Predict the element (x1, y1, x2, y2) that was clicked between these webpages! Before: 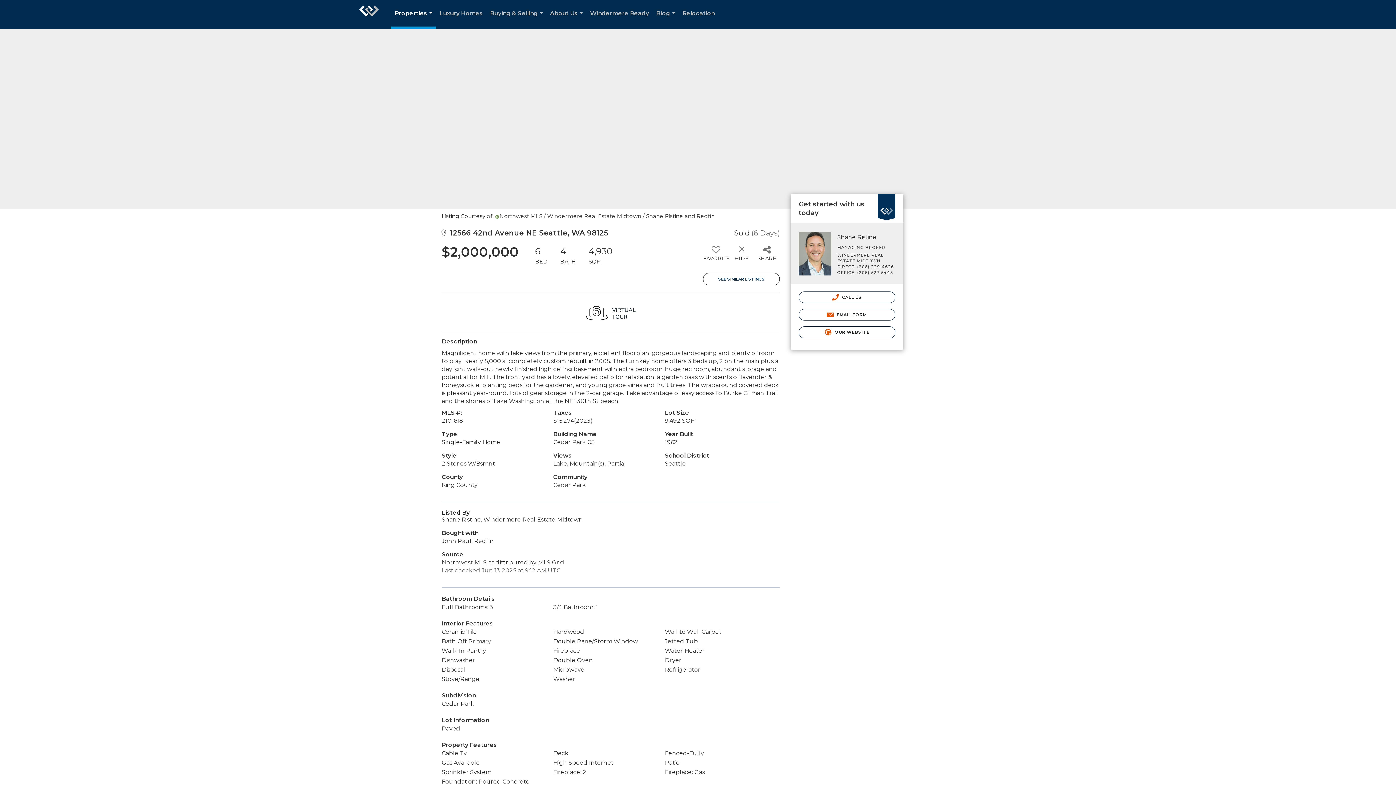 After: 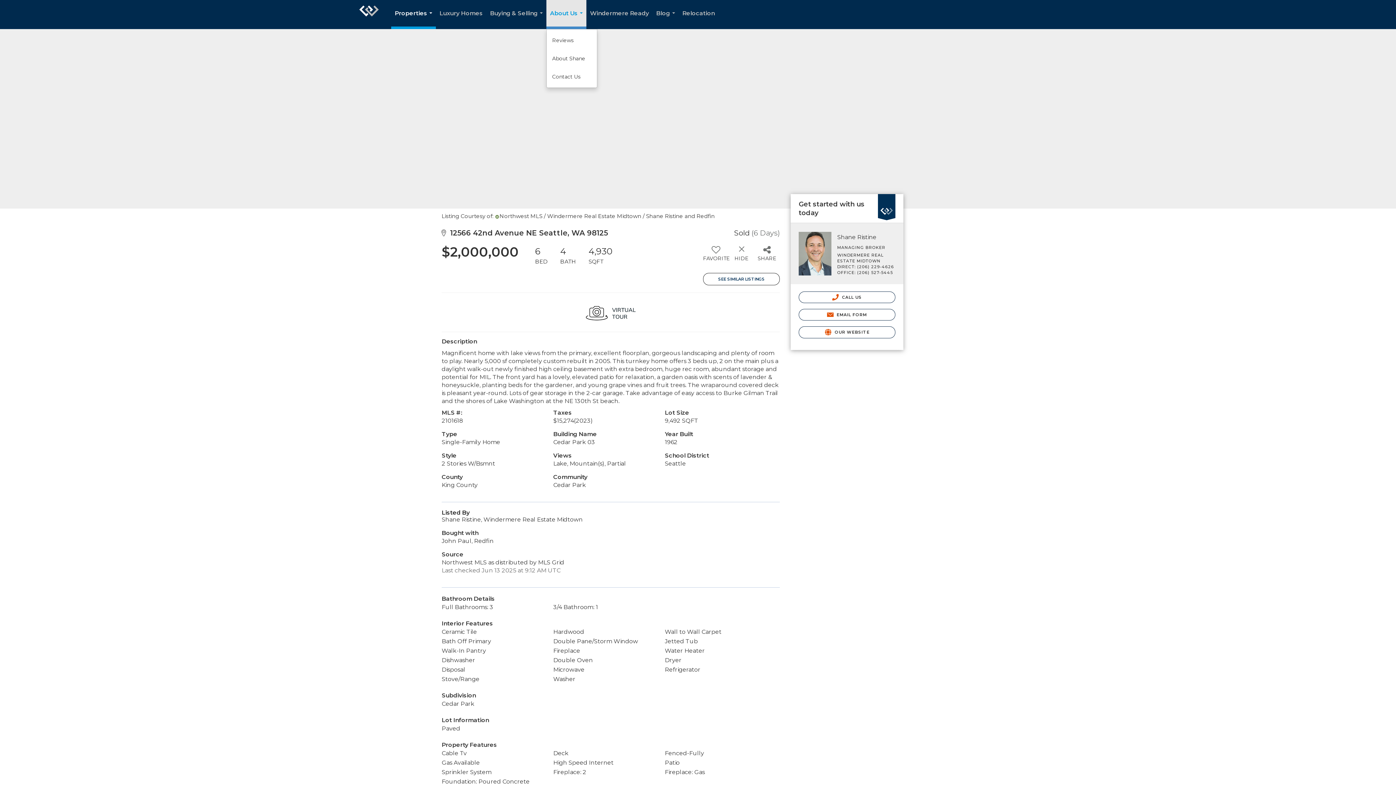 Action: label: About Us... bbox: (546, 0, 586, 29)